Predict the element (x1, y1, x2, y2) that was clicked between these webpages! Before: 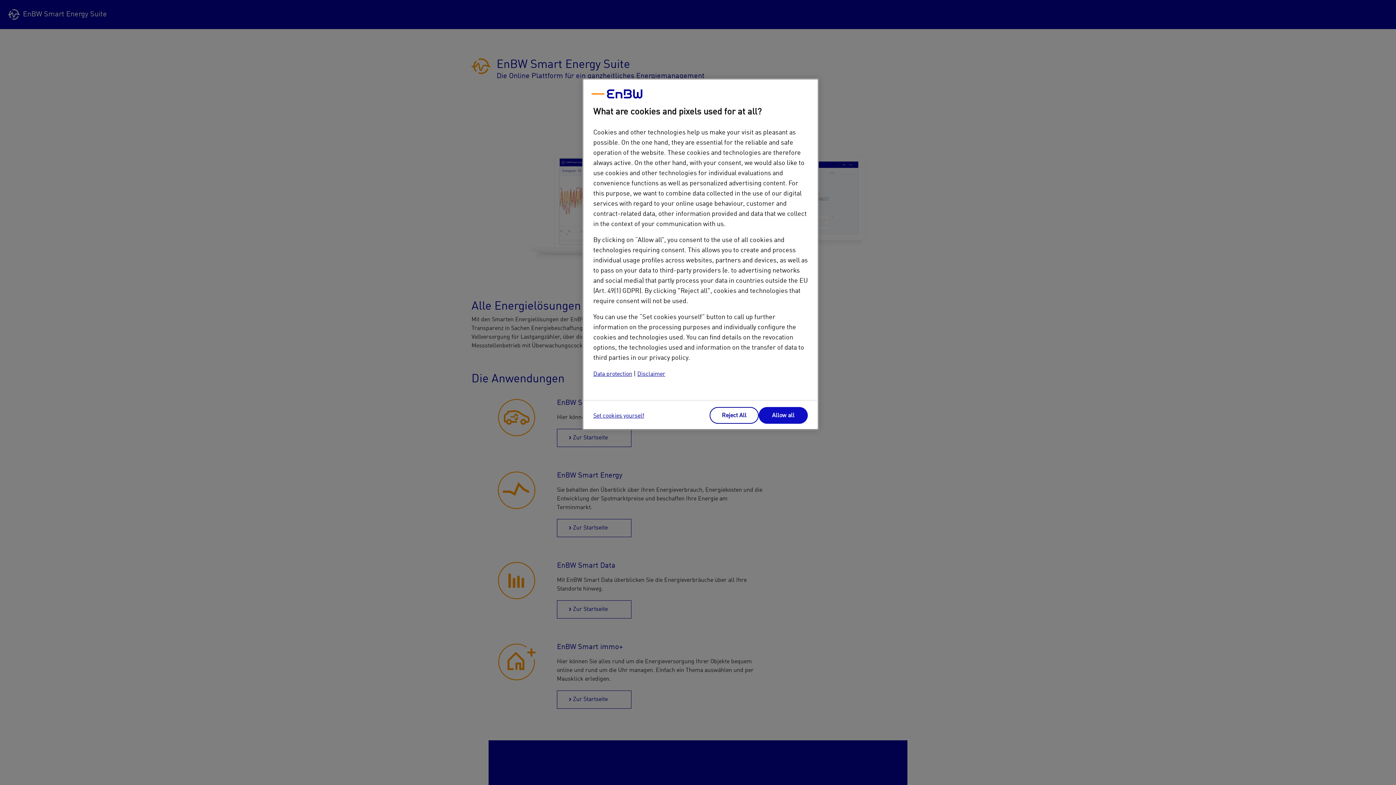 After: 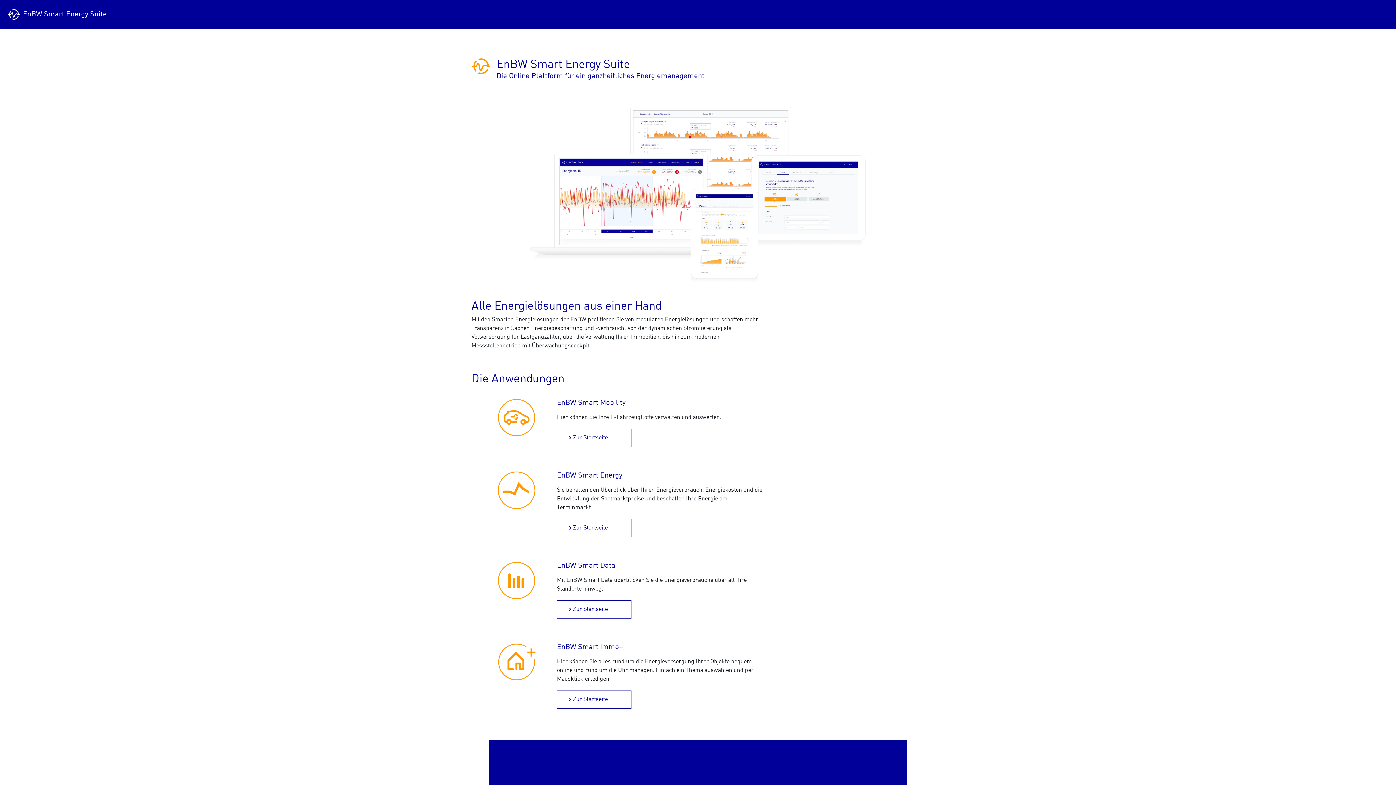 Action: label: Reject All bbox: (709, 407, 758, 424)